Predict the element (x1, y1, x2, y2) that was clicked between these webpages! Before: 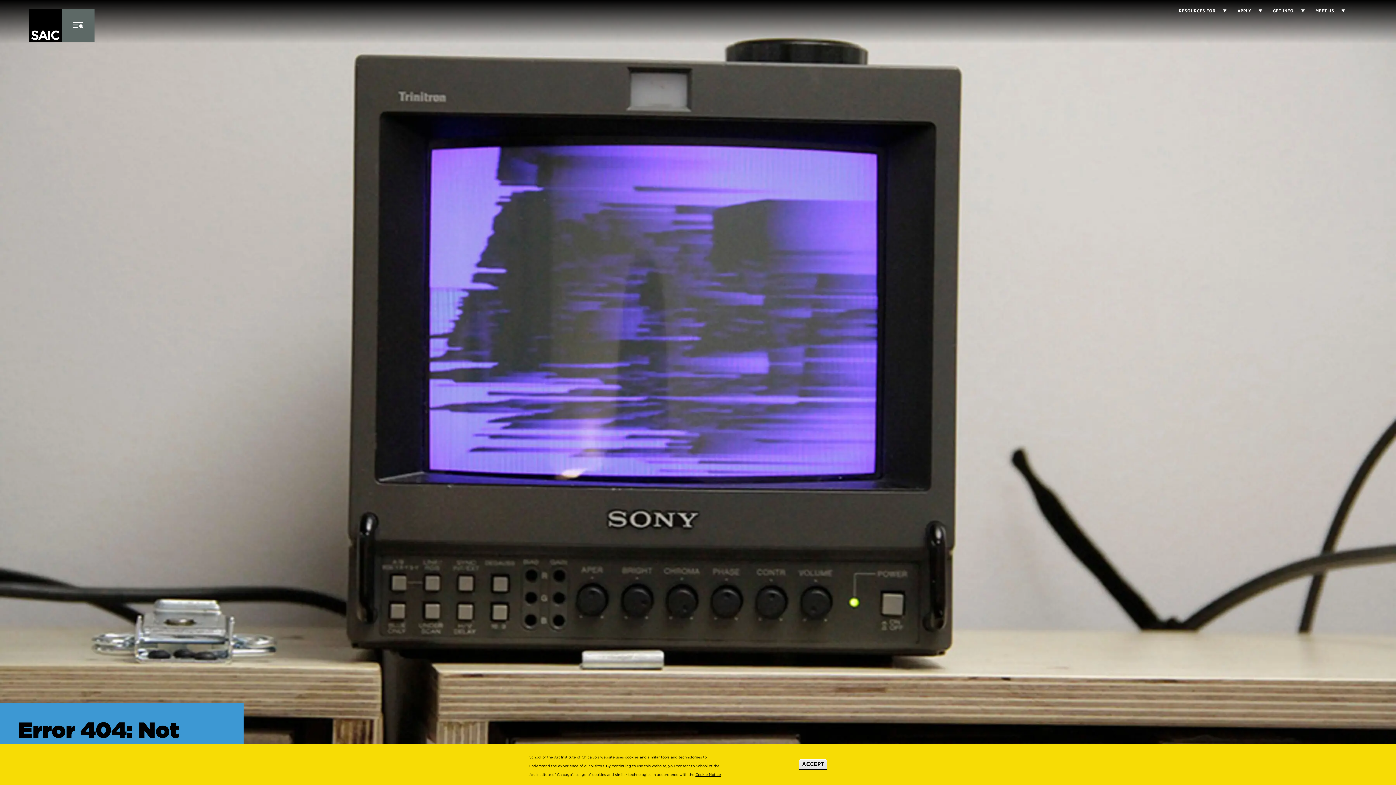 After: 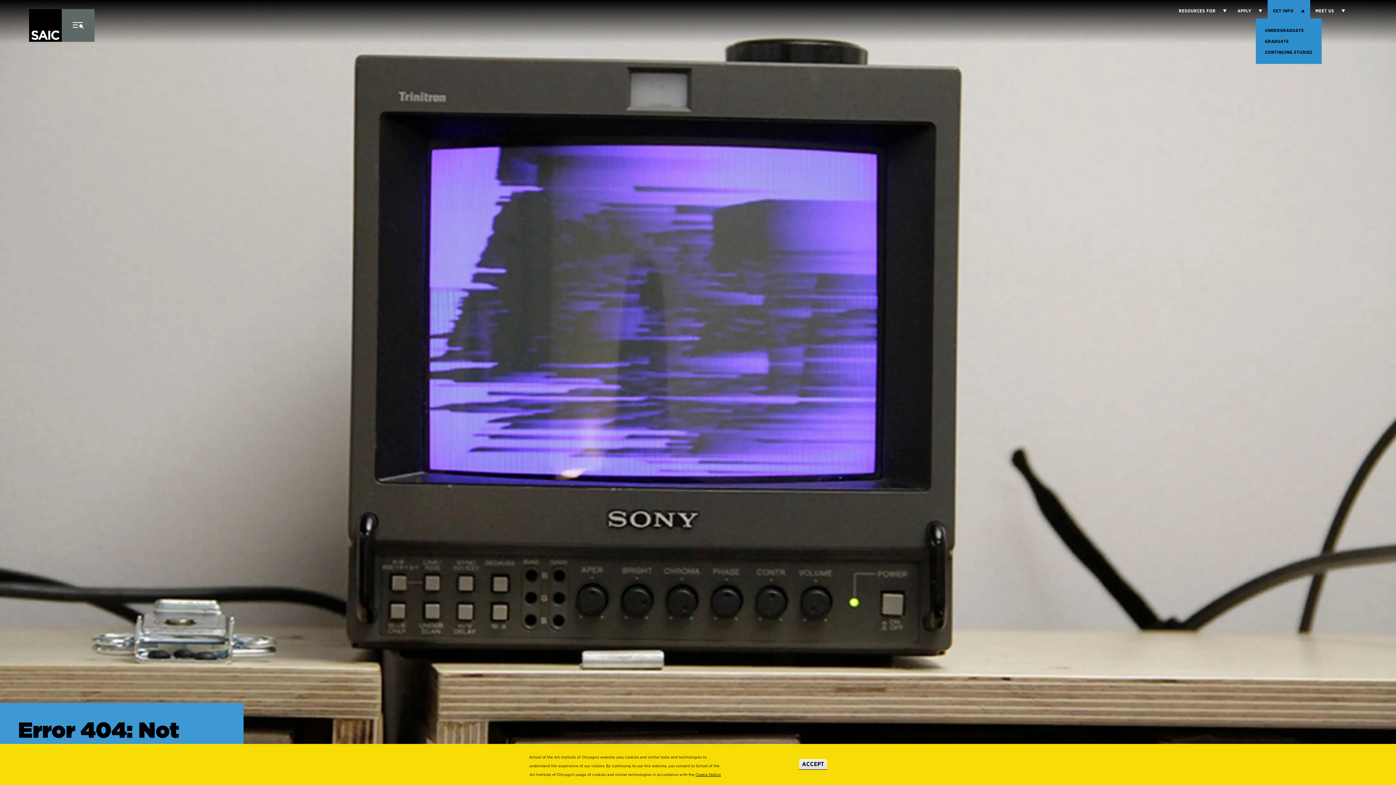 Action: bbox: (1294, 9, 1304, 12) label: Display Sub Menu for Get Info